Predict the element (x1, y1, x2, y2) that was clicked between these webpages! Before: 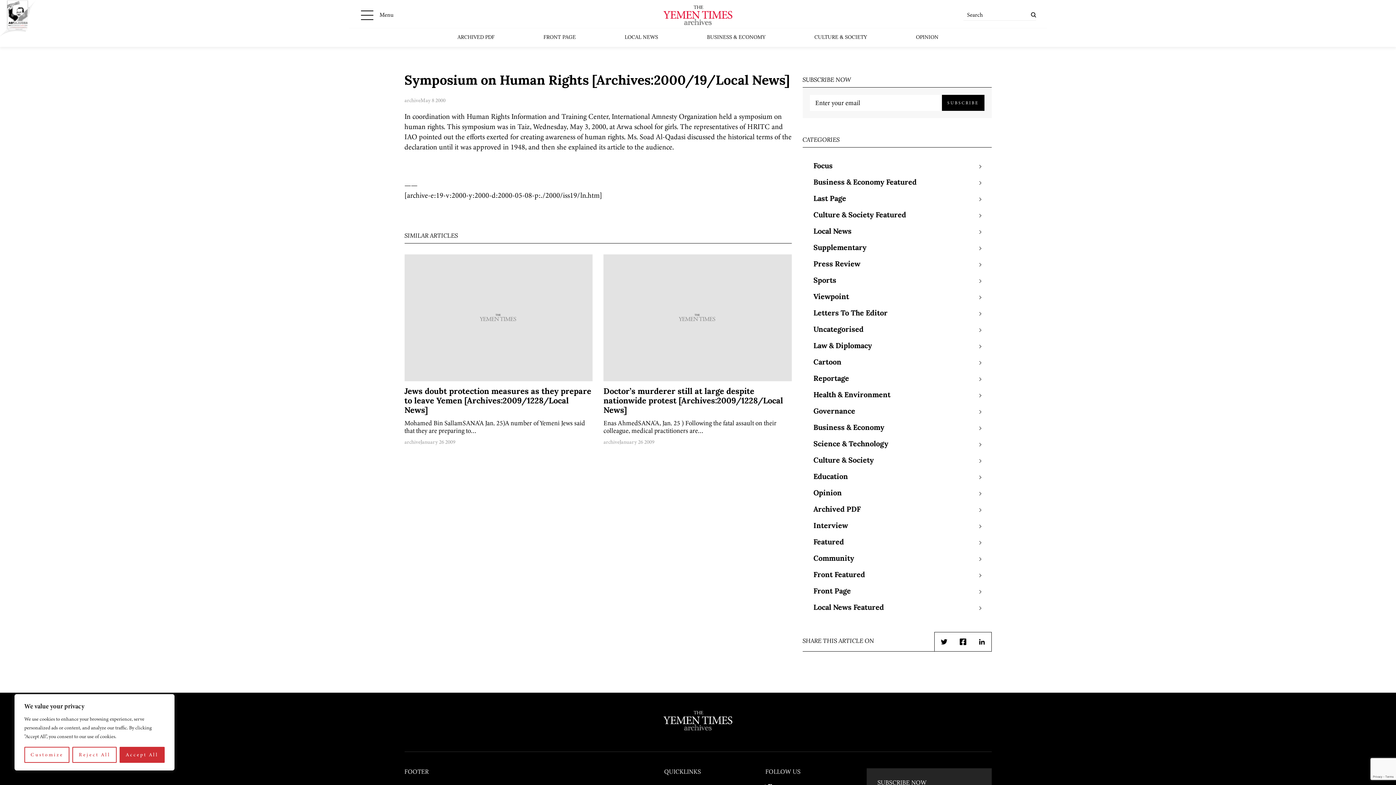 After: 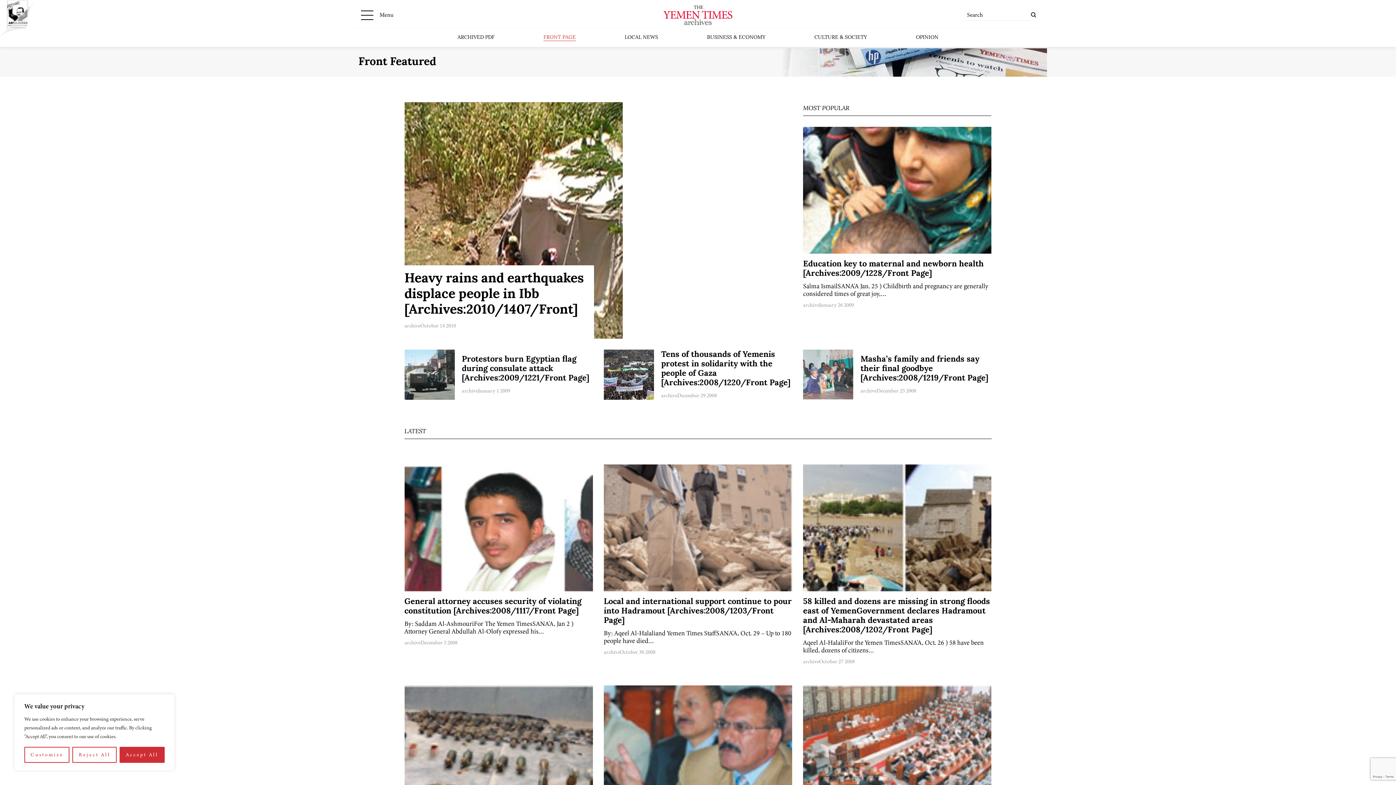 Action: label: FRONT PAGE bbox: (543, 32, 575, 43)